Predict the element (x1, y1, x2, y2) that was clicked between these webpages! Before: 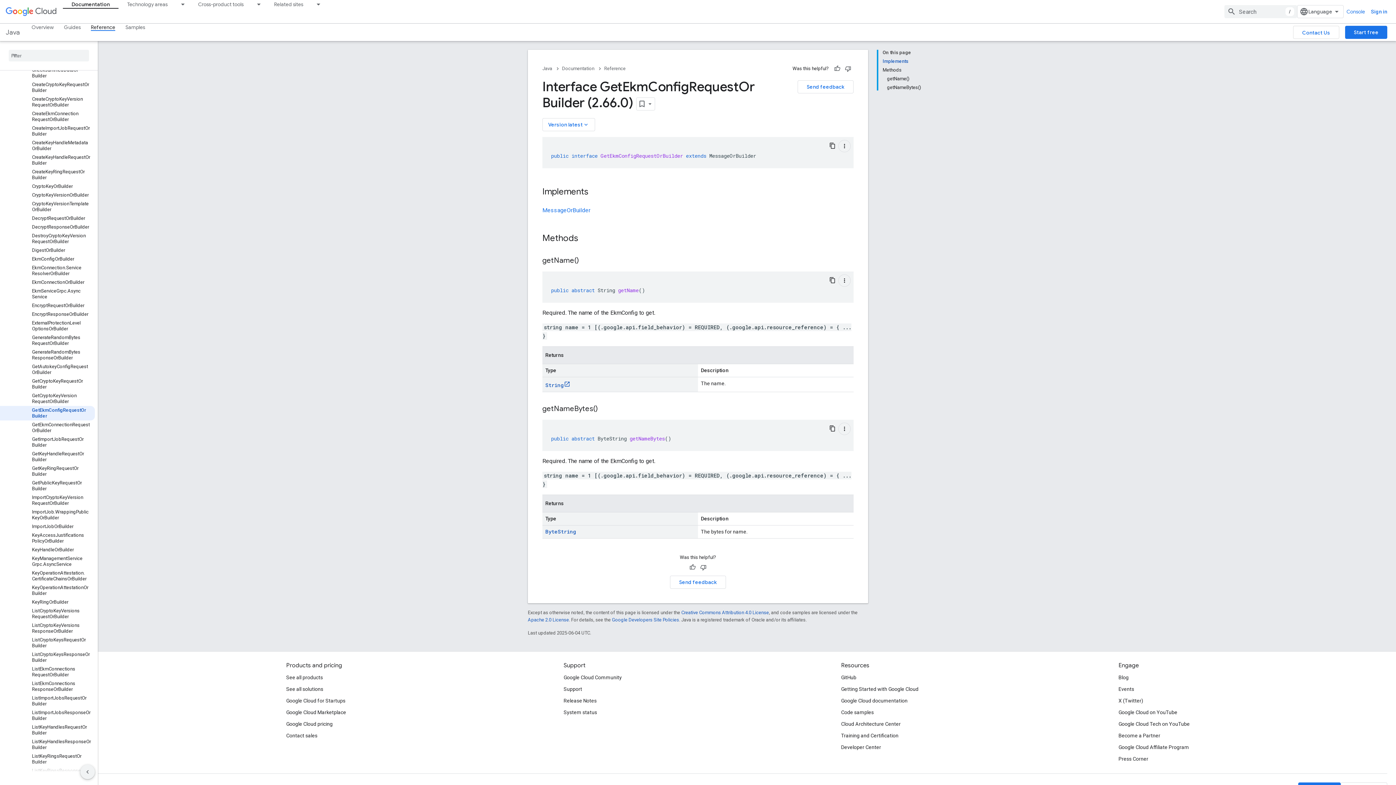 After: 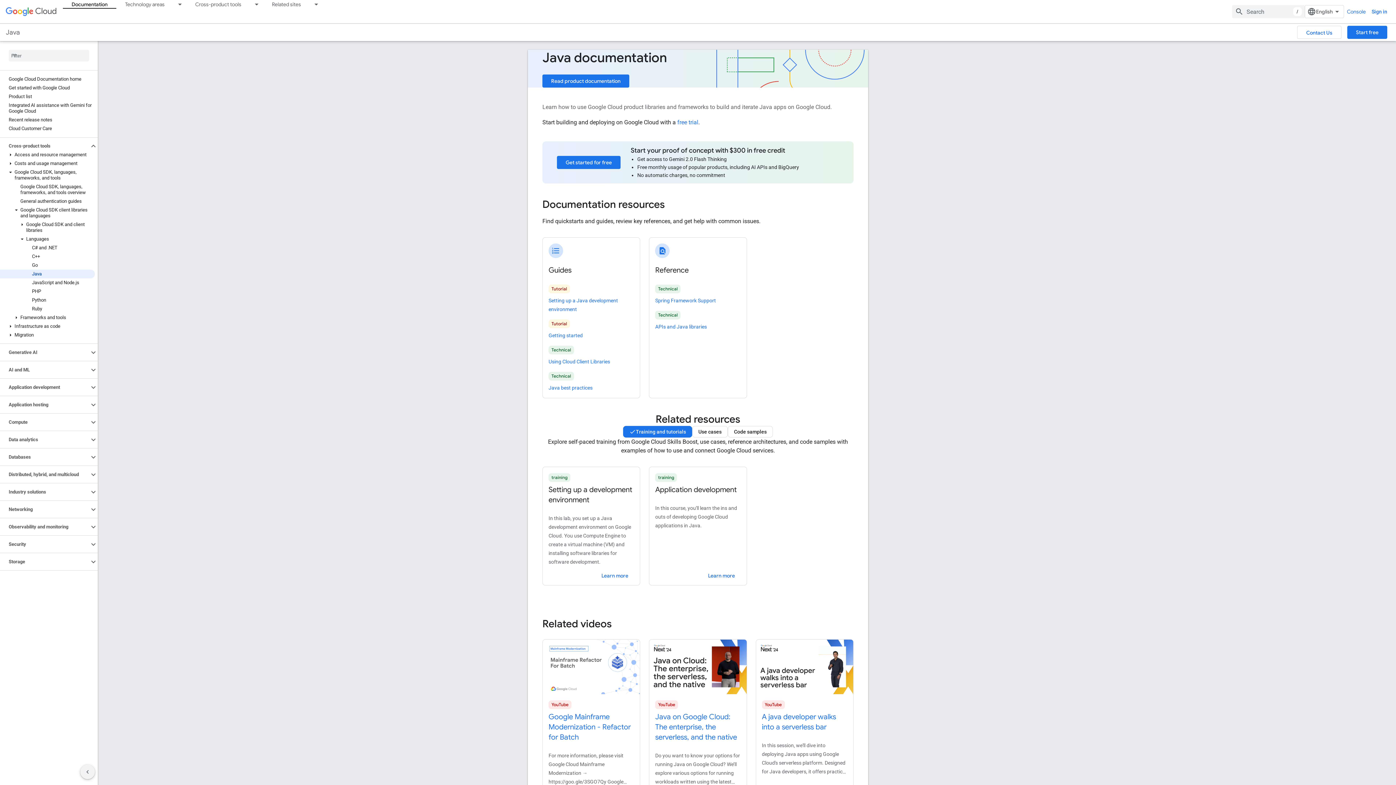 Action: label: Overview bbox: (26, 23, 58, 30)